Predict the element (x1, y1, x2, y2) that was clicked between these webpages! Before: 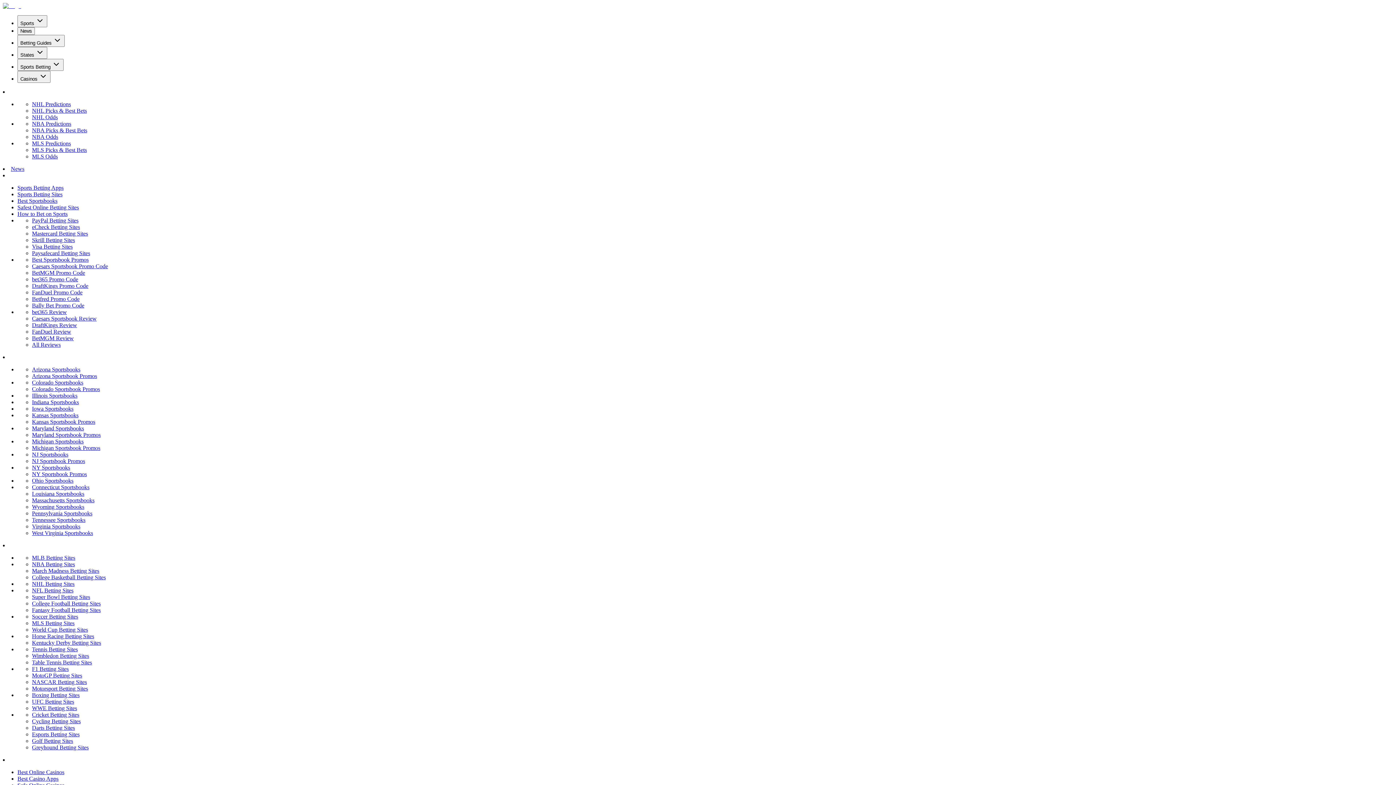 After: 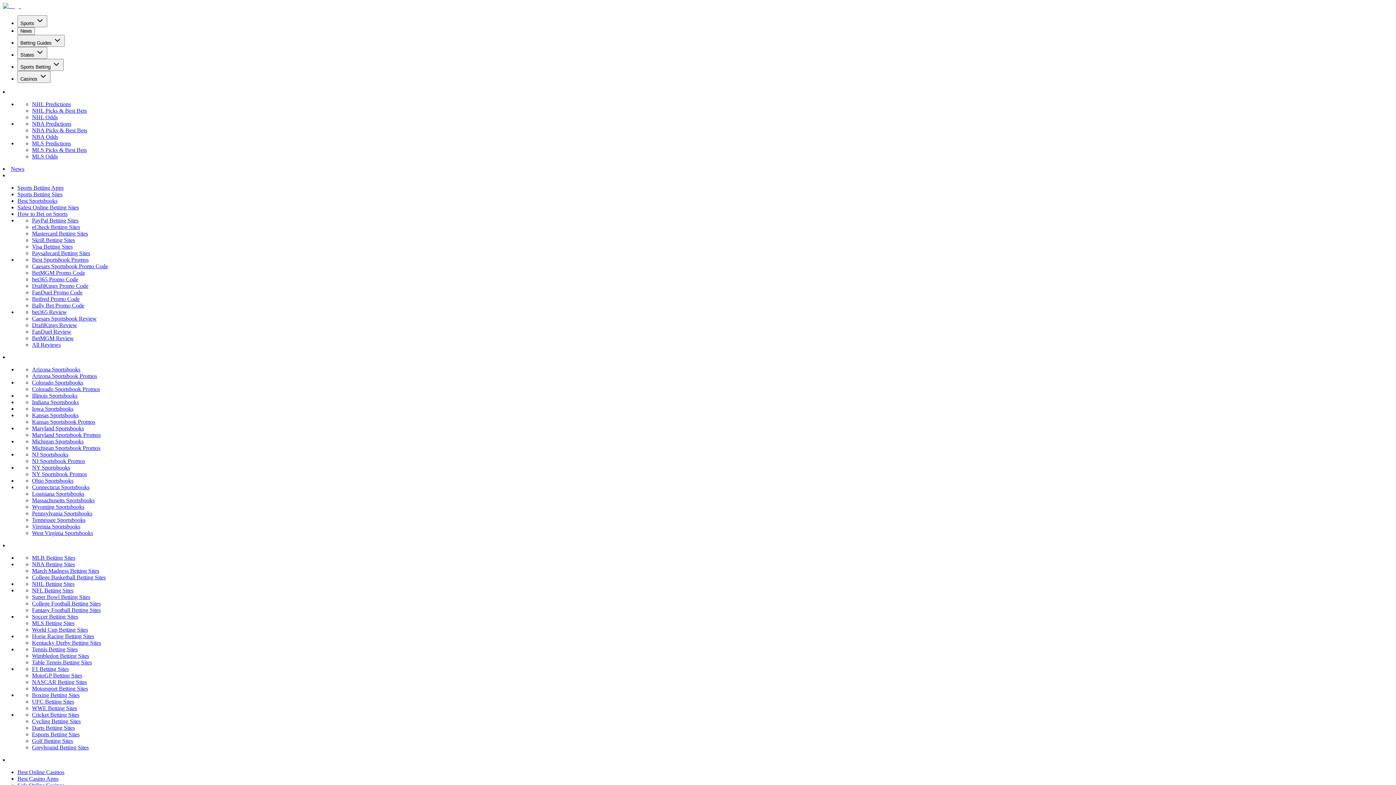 Action: label: Skrill Betting Sites bbox: (32, 237, 74, 243)